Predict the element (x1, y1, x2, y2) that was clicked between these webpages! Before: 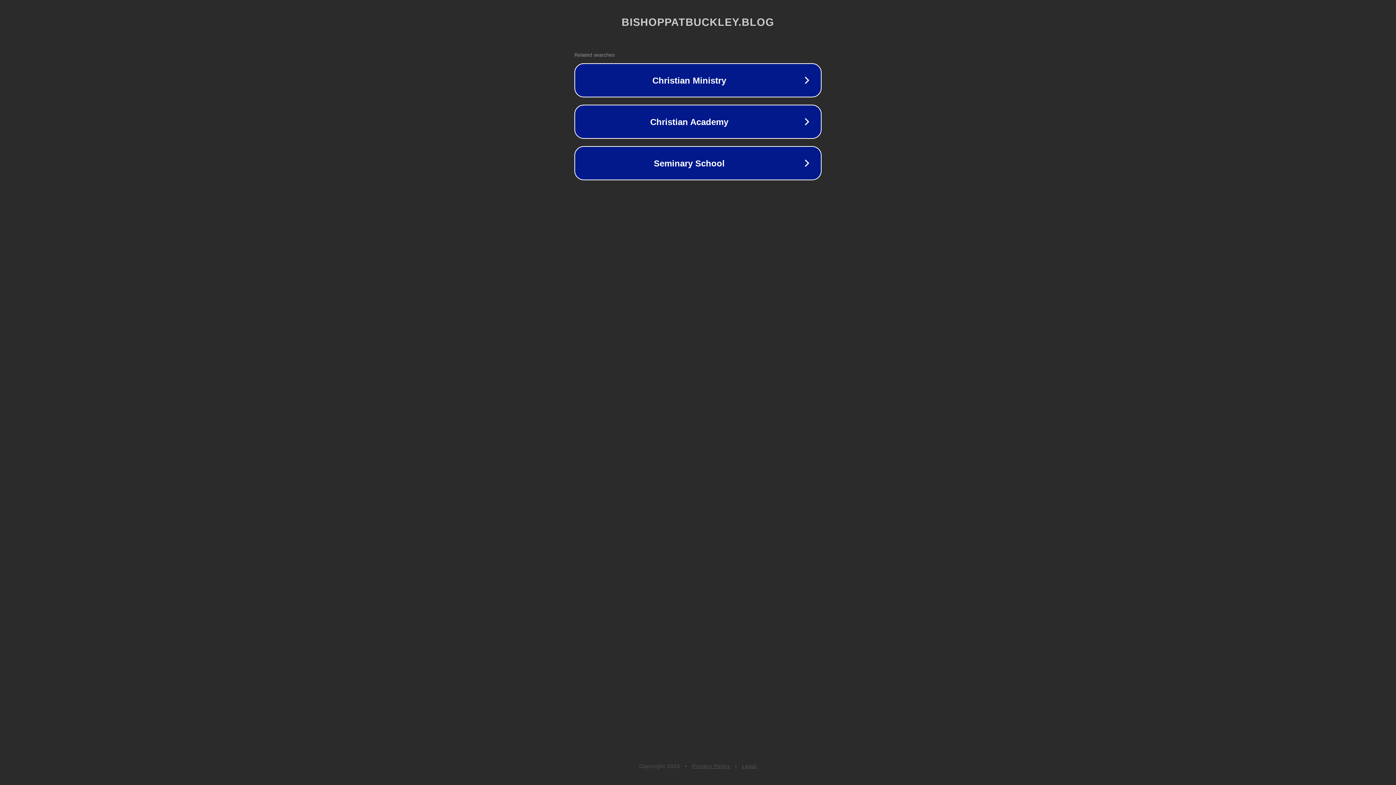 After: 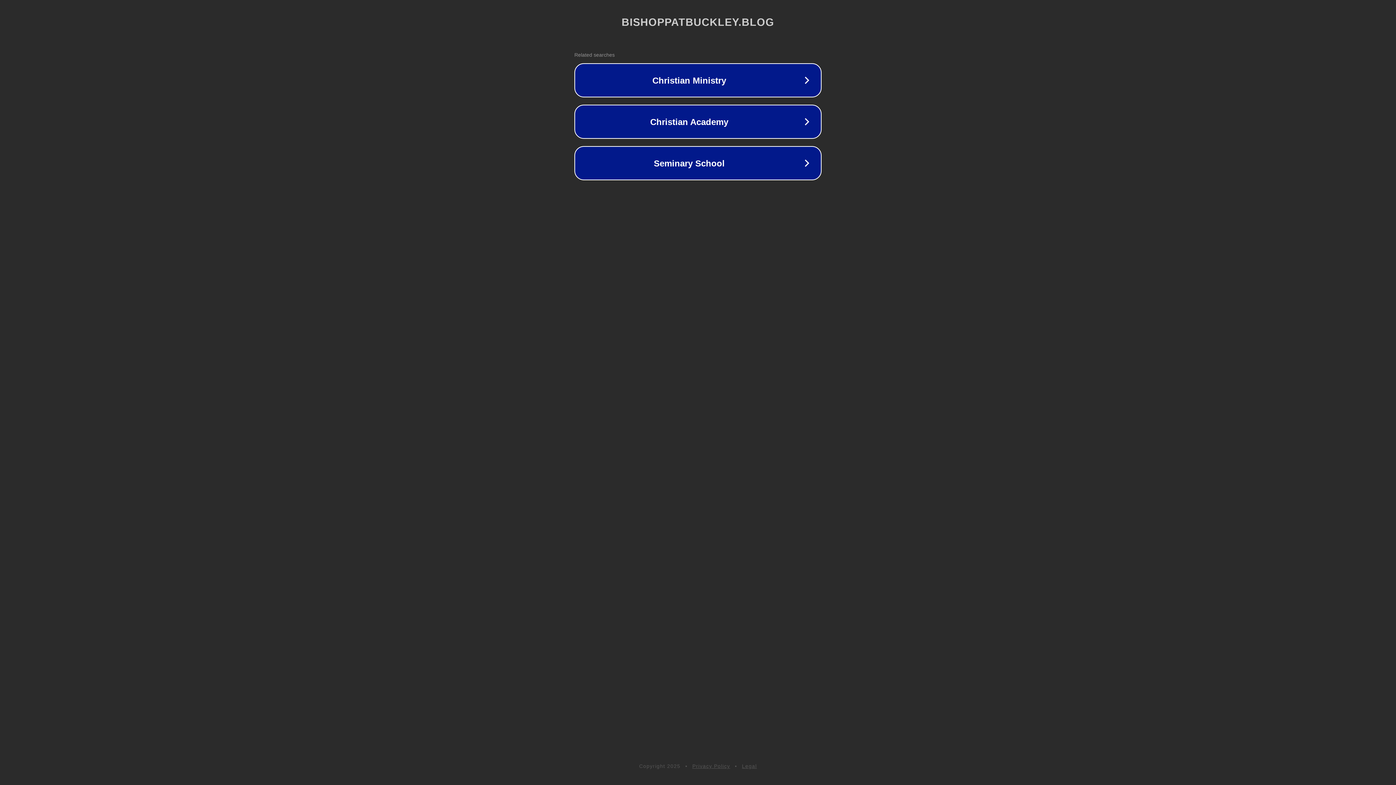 Action: label: Privacy Policy bbox: (692, 763, 730, 769)